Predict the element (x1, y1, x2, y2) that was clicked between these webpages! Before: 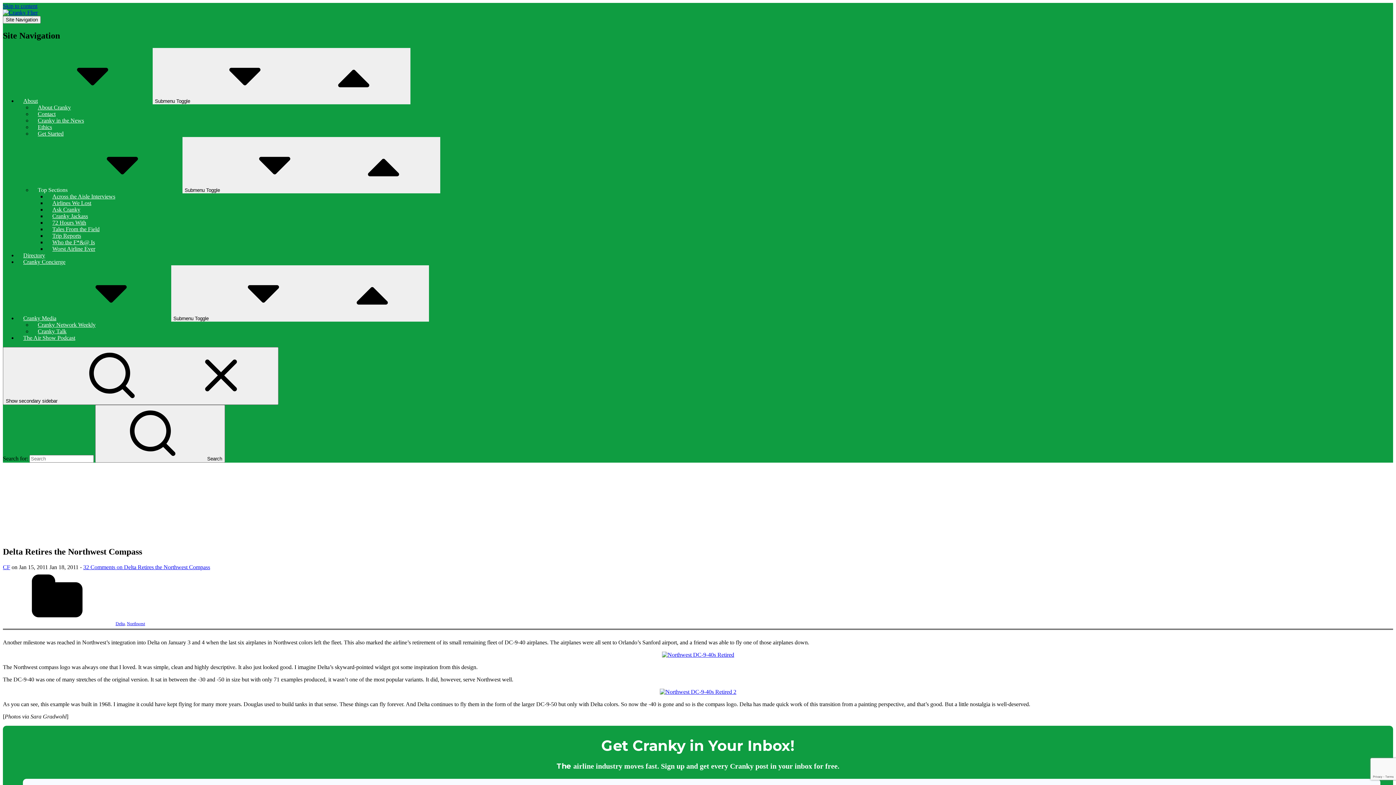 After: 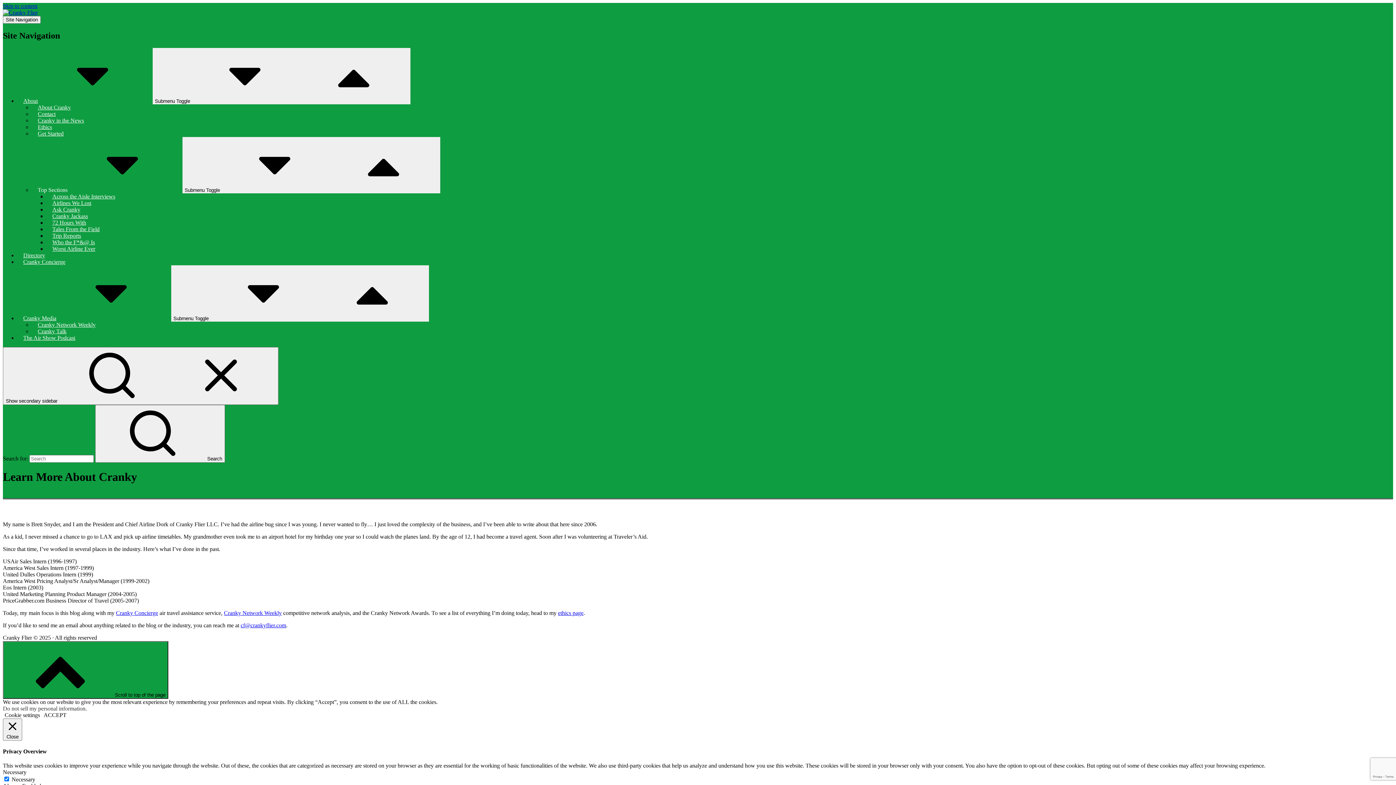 Action: label: About bbox: (17, 91, 152, 109)